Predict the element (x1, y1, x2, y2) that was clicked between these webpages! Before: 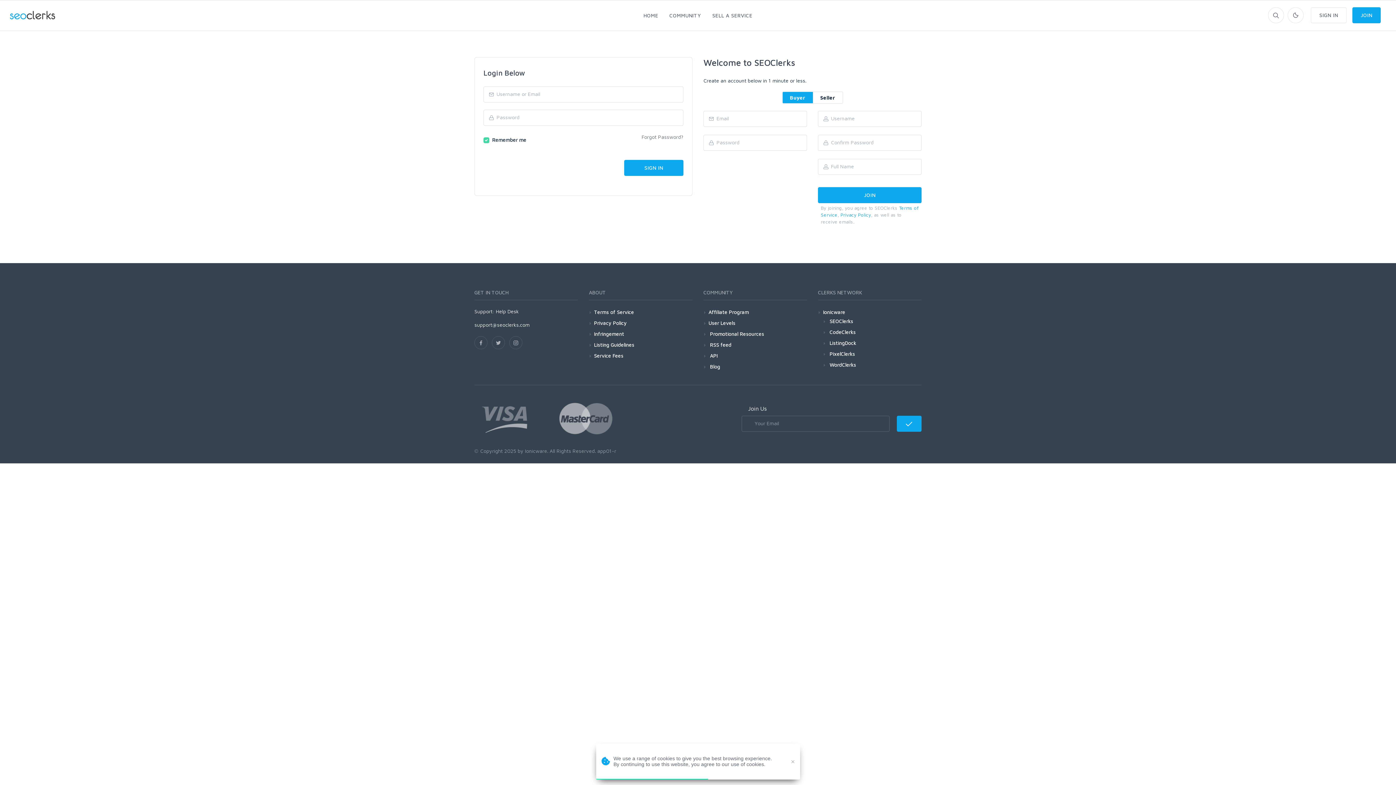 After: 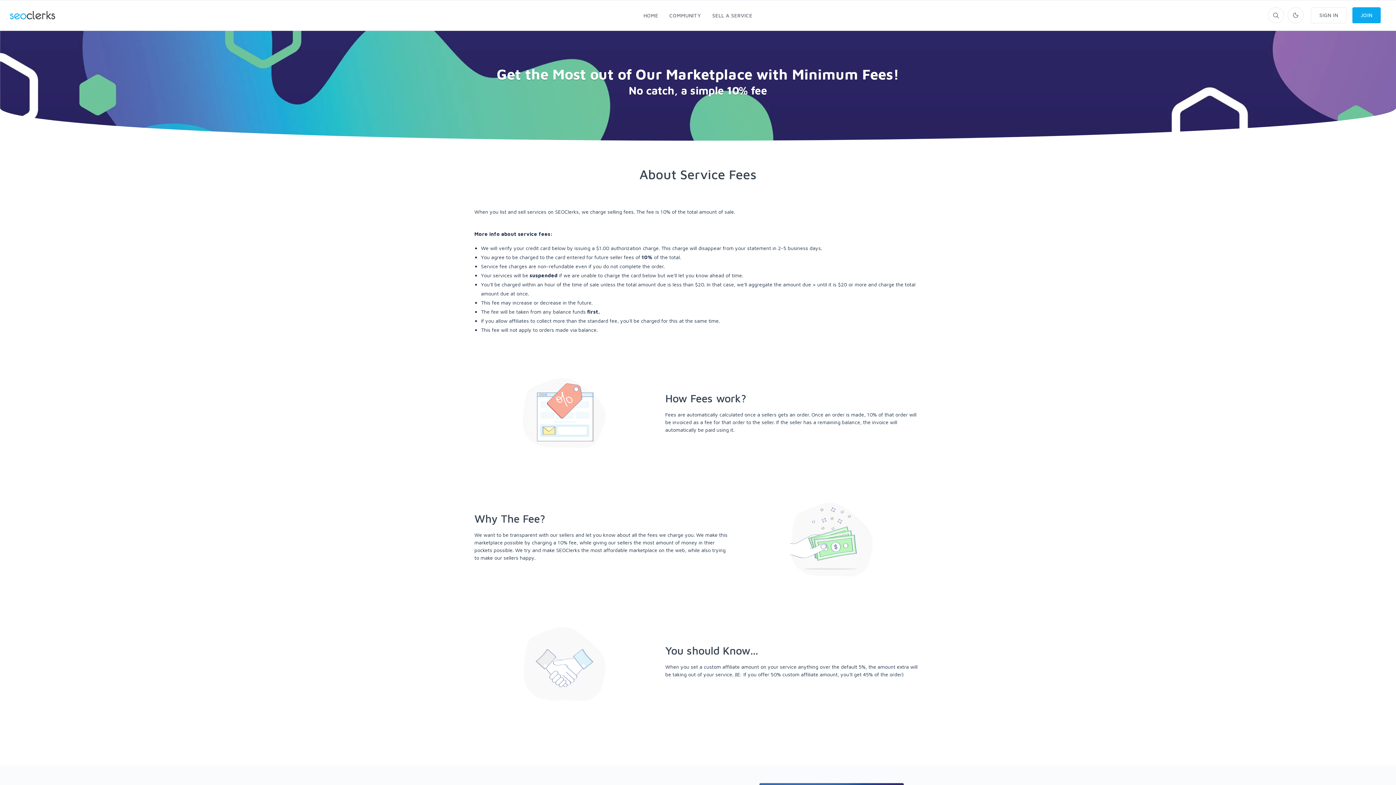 Action: label: Service Fees bbox: (594, 351, 623, 360)